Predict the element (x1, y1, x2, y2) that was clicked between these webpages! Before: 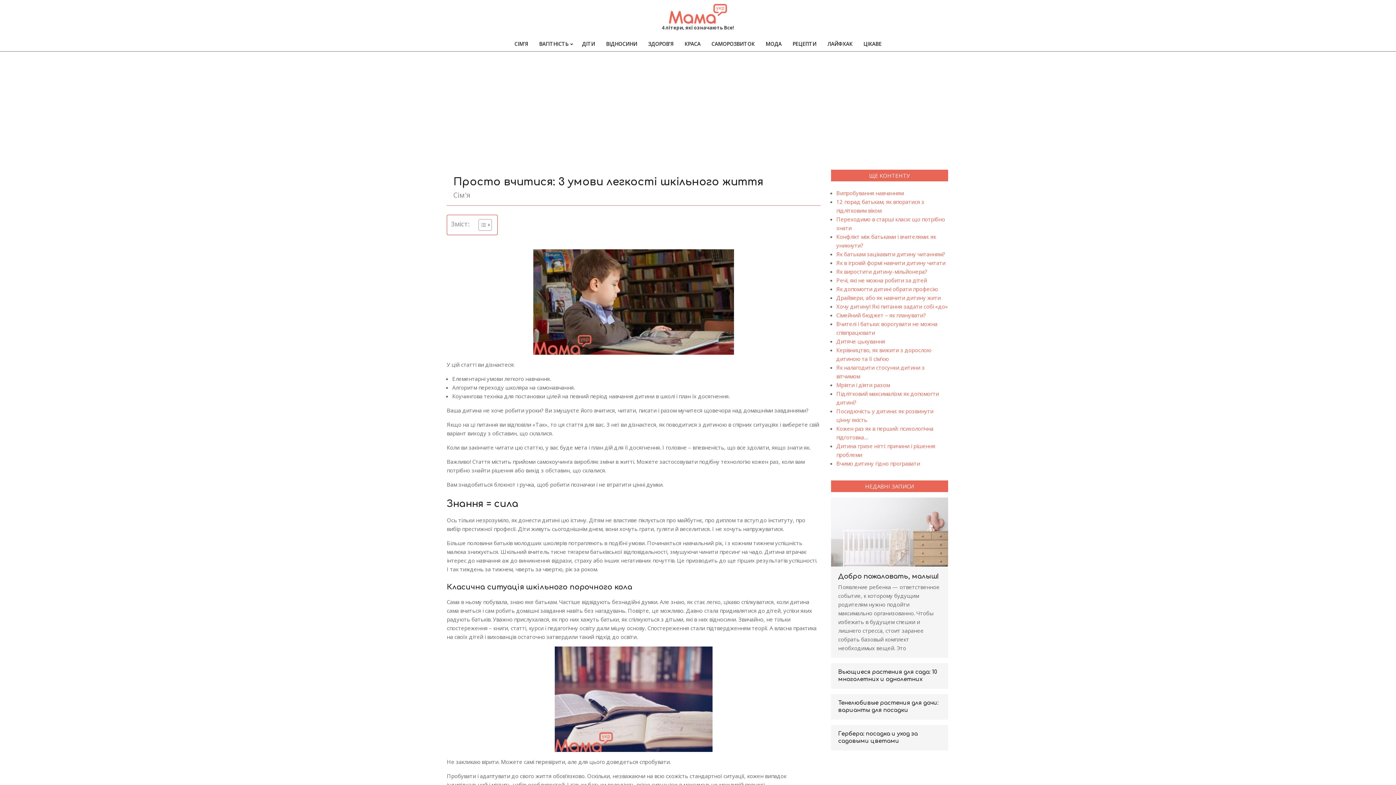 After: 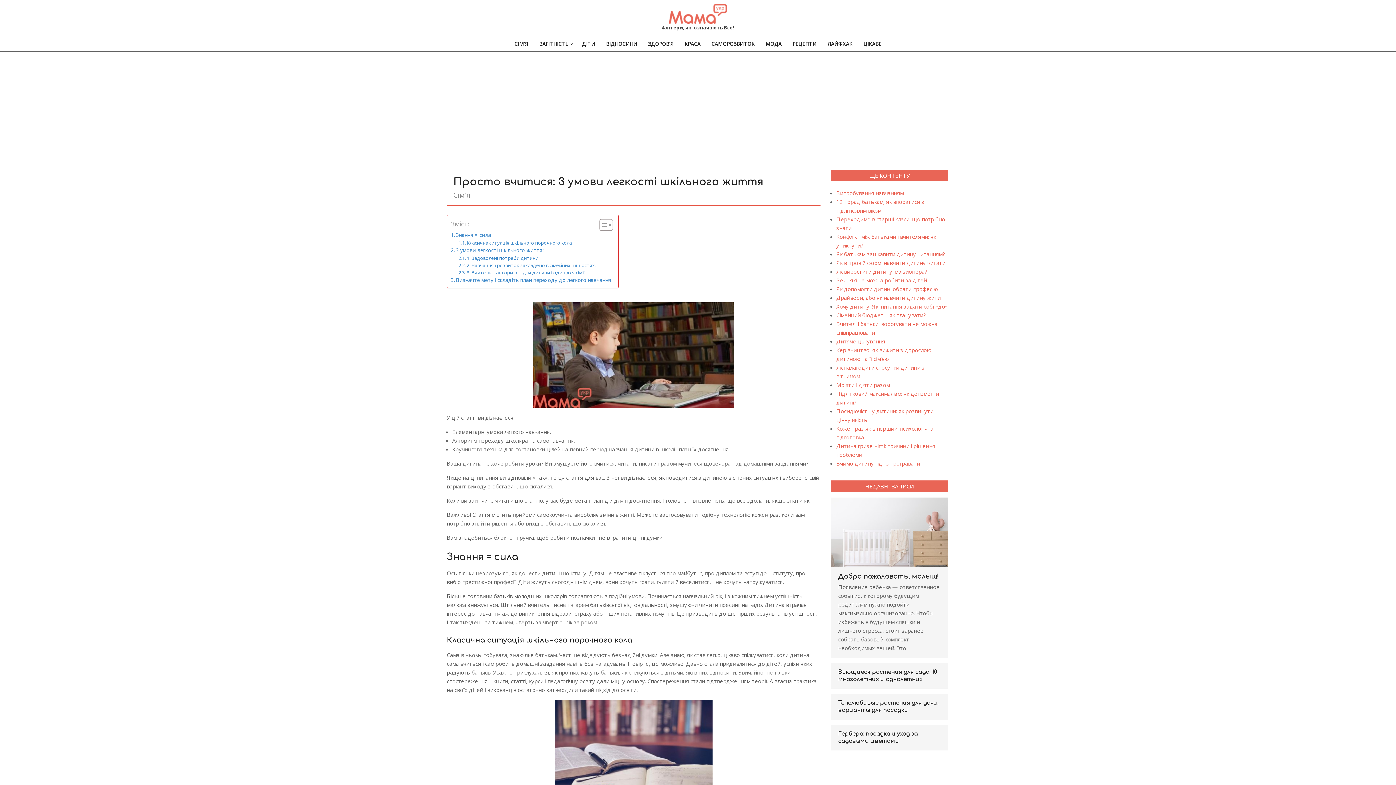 Action: label: Toggle Table of Content bbox: (473, 218, 490, 231)